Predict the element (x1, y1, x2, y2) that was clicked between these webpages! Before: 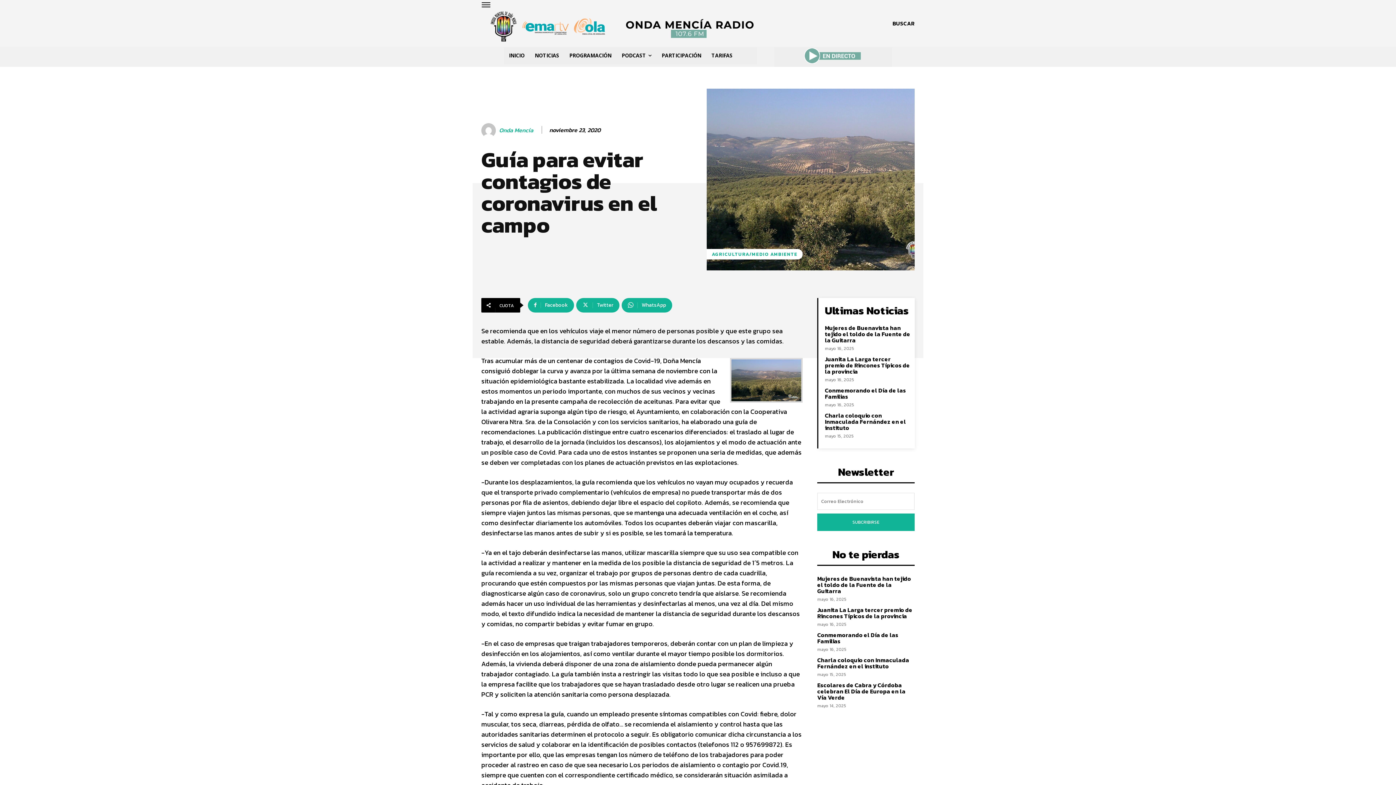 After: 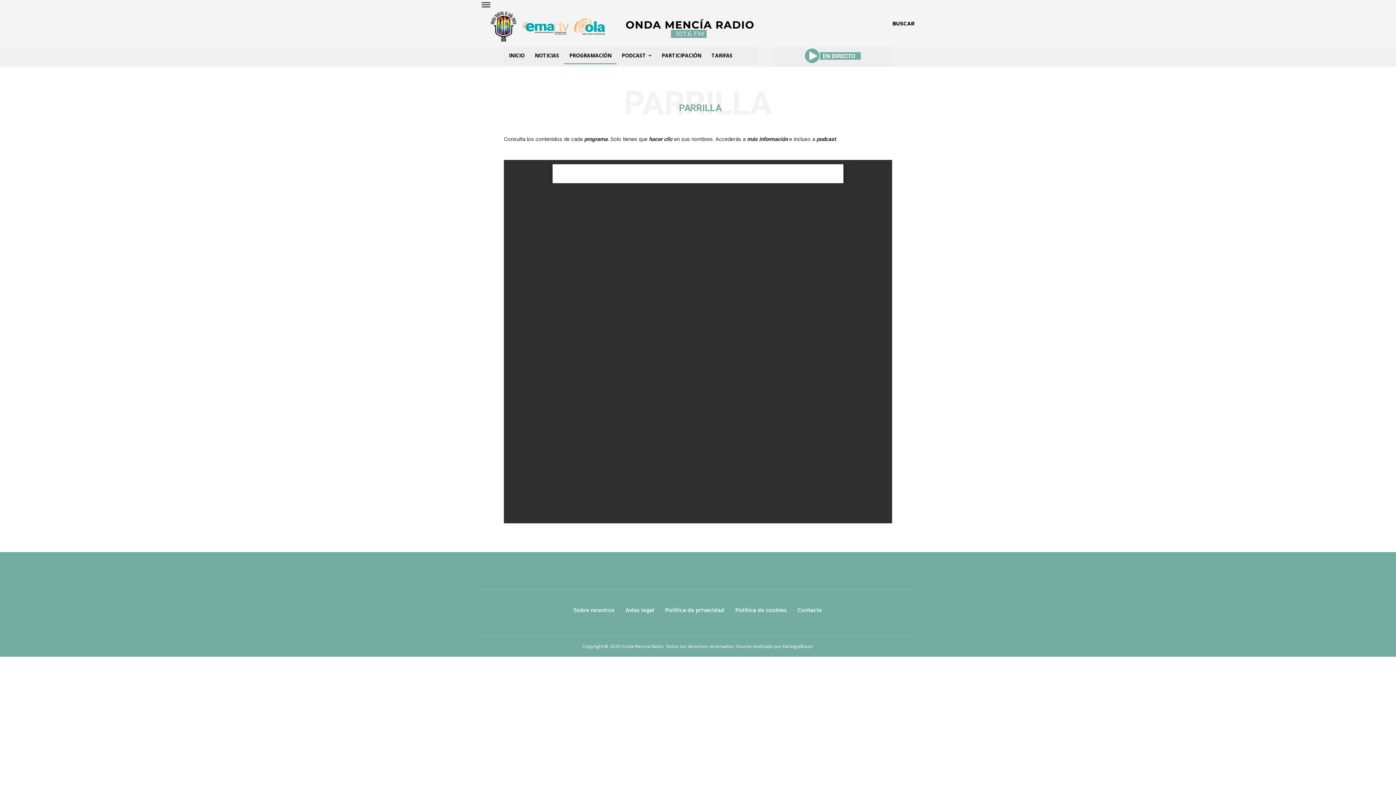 Action: label: PROGRAMACIÓN bbox: (564, 47, 616, 64)